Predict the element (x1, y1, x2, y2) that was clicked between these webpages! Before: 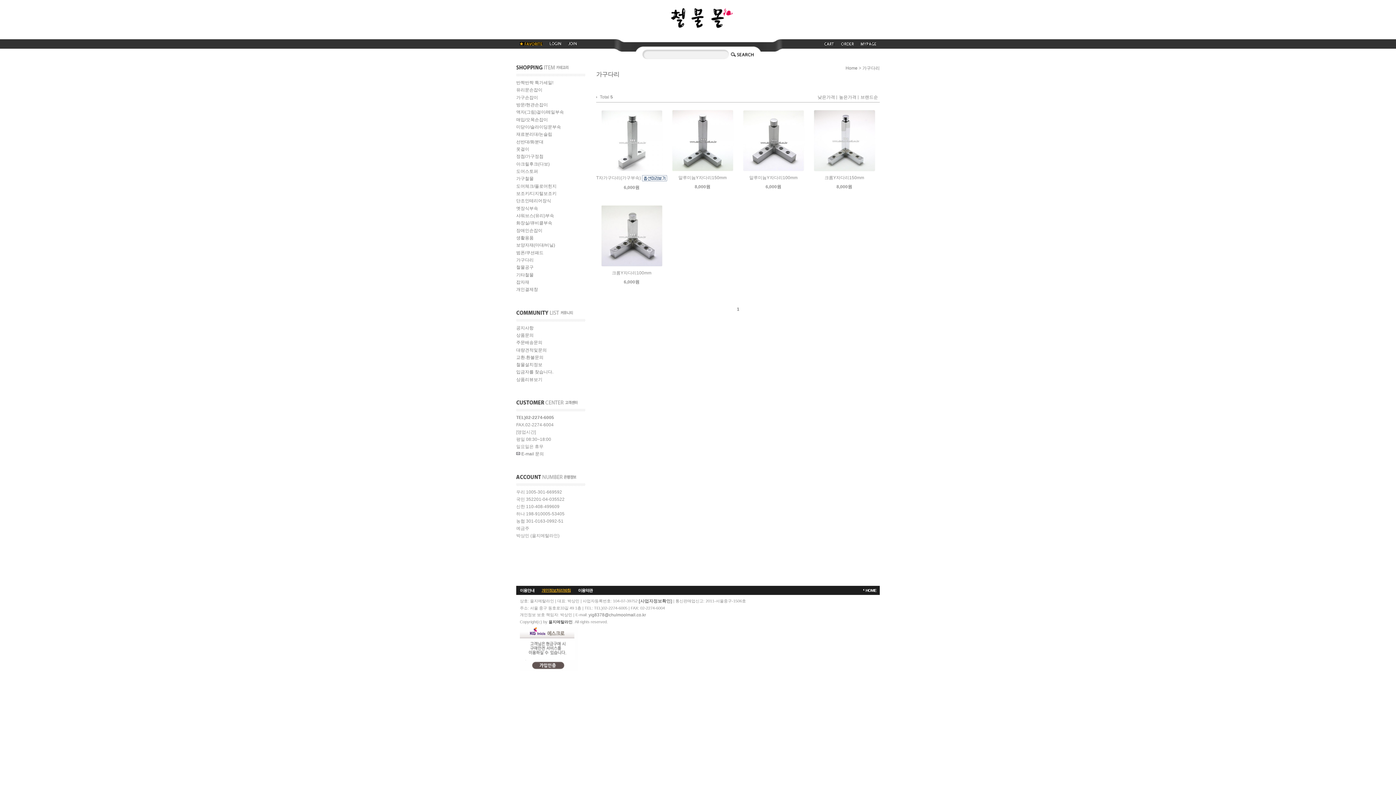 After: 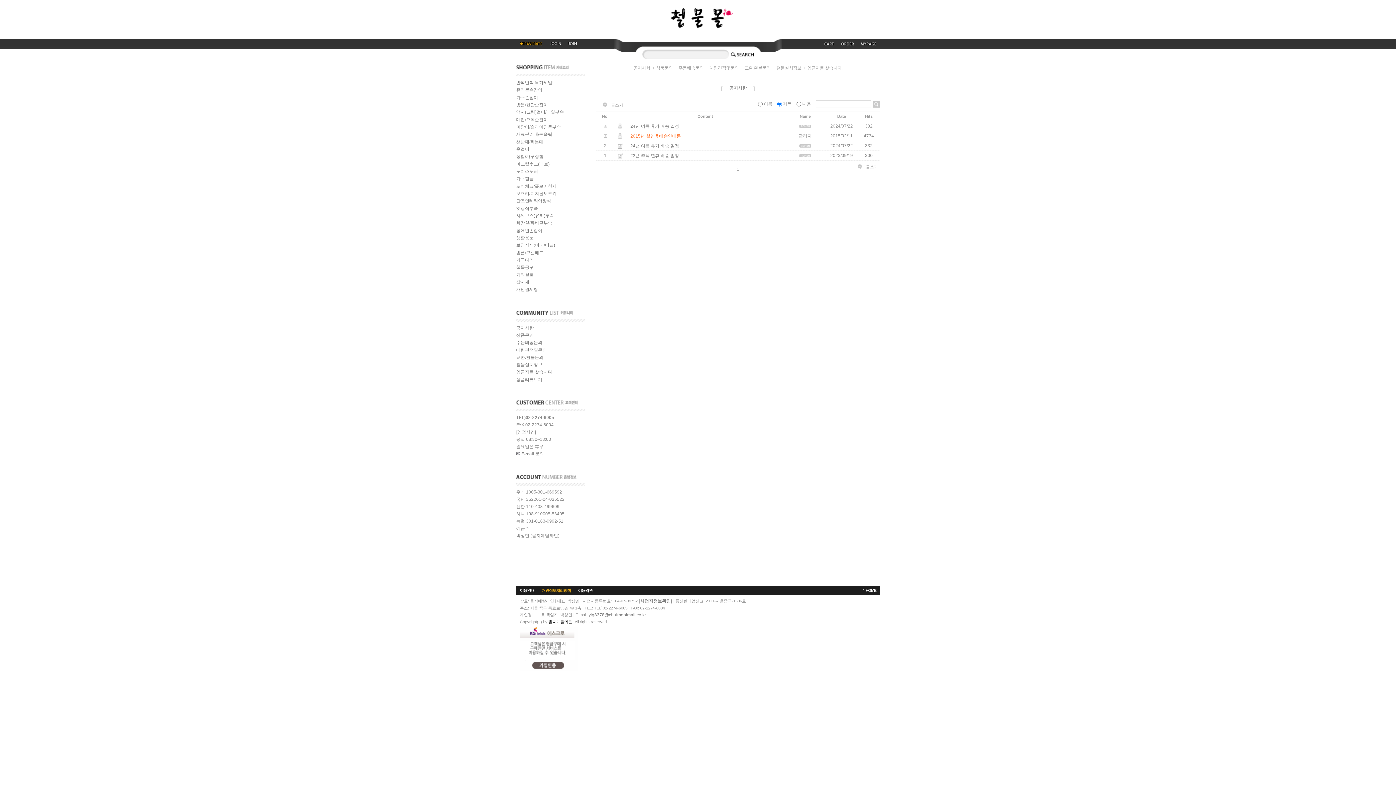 Action: label: 공지사항 bbox: (516, 325, 533, 330)